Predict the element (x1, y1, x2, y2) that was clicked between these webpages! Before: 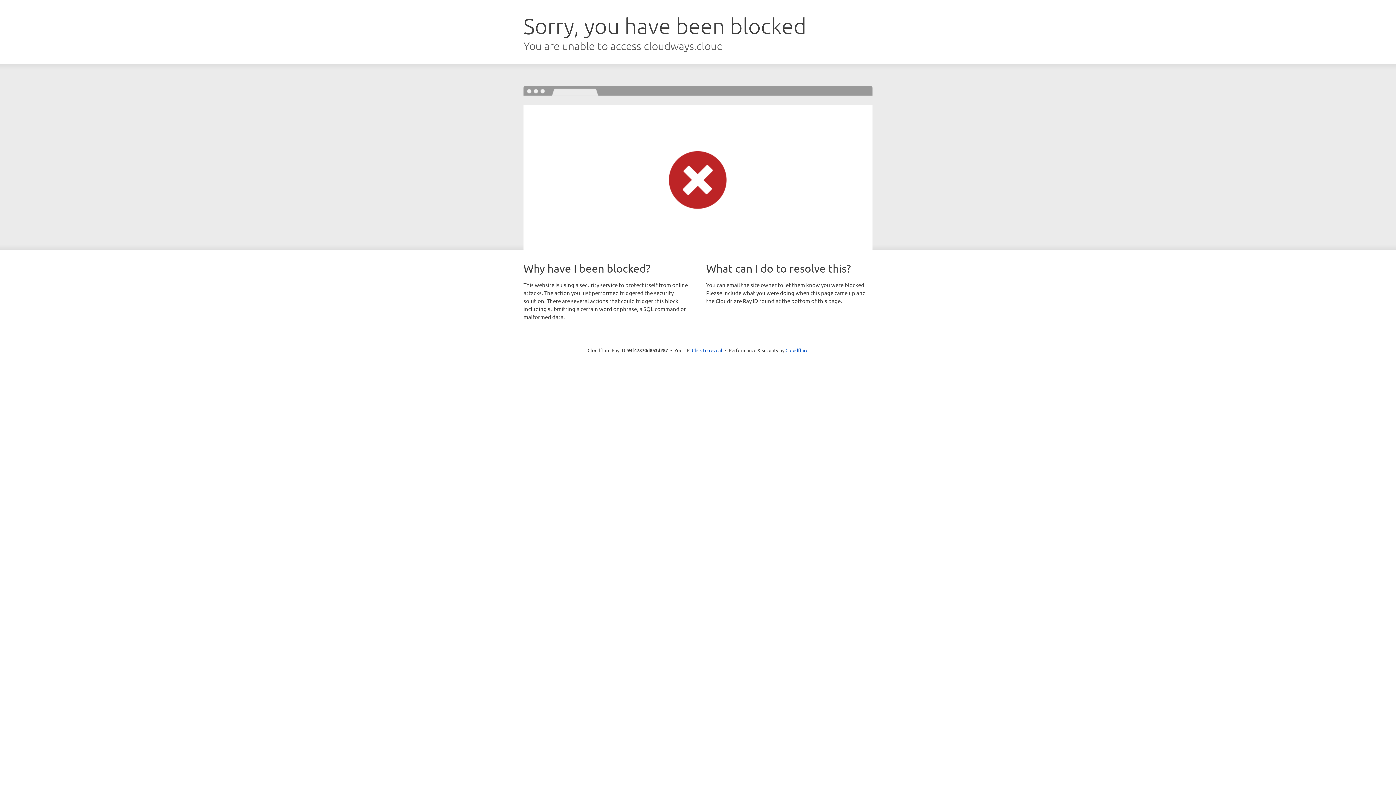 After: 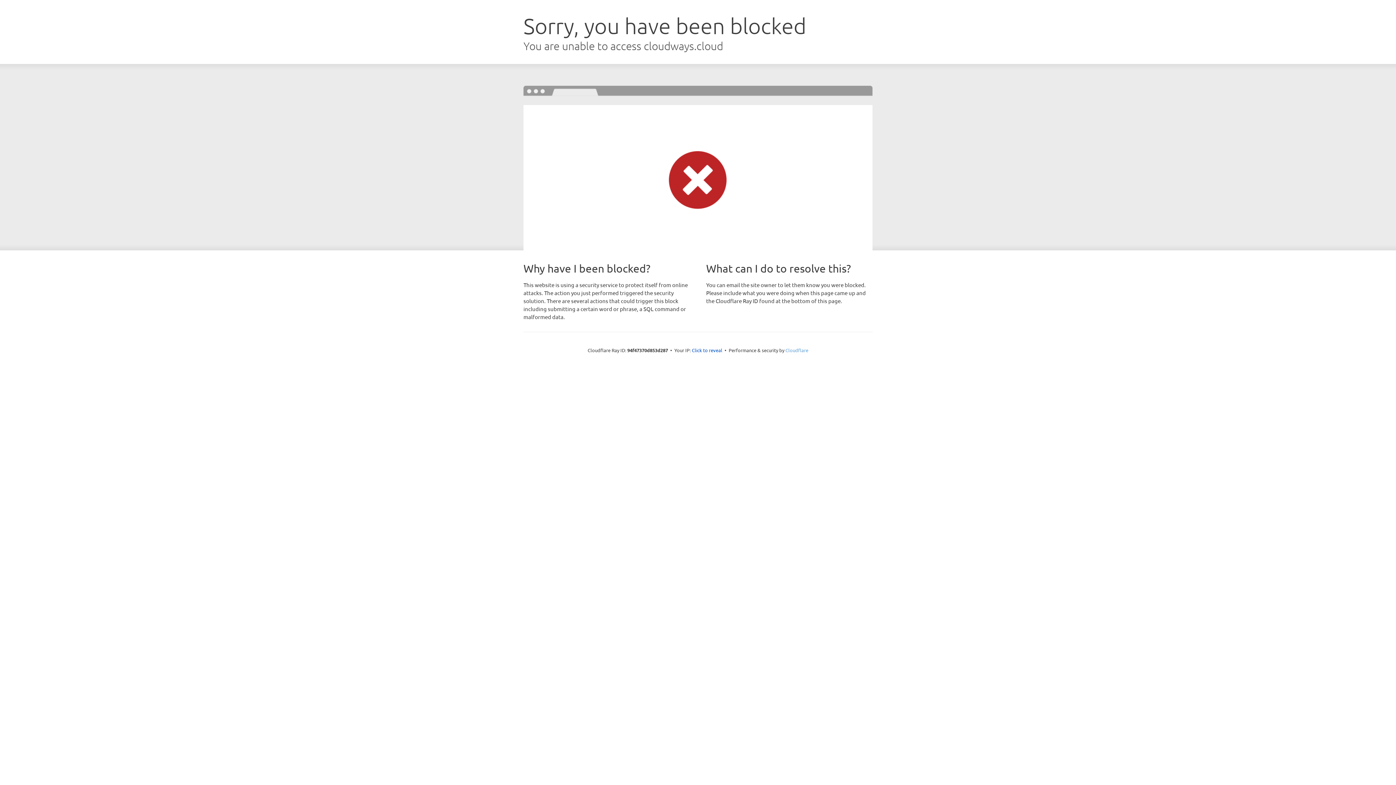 Action: label: Cloudflare bbox: (785, 347, 808, 353)